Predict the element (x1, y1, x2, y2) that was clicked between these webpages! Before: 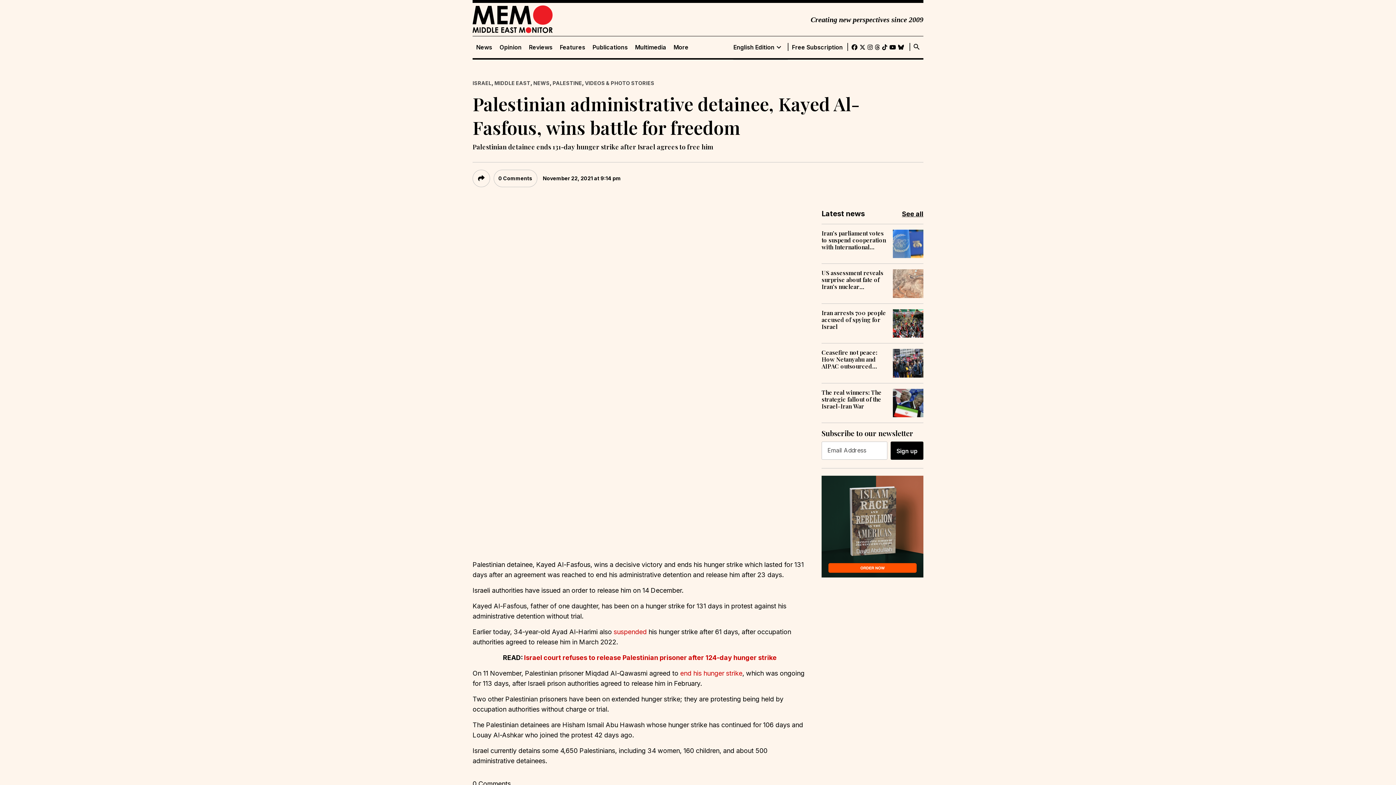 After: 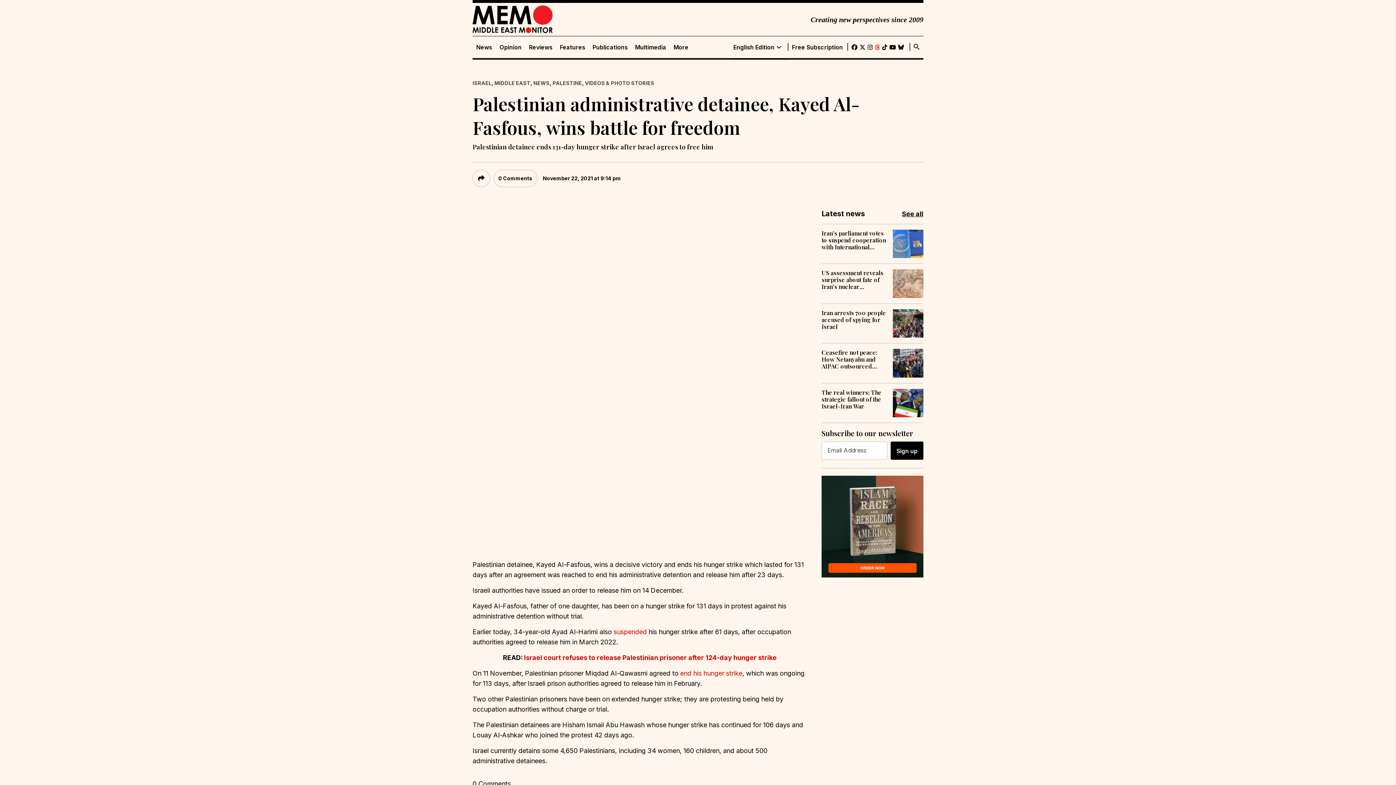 Action: bbox: (875, 42, 880, 52)